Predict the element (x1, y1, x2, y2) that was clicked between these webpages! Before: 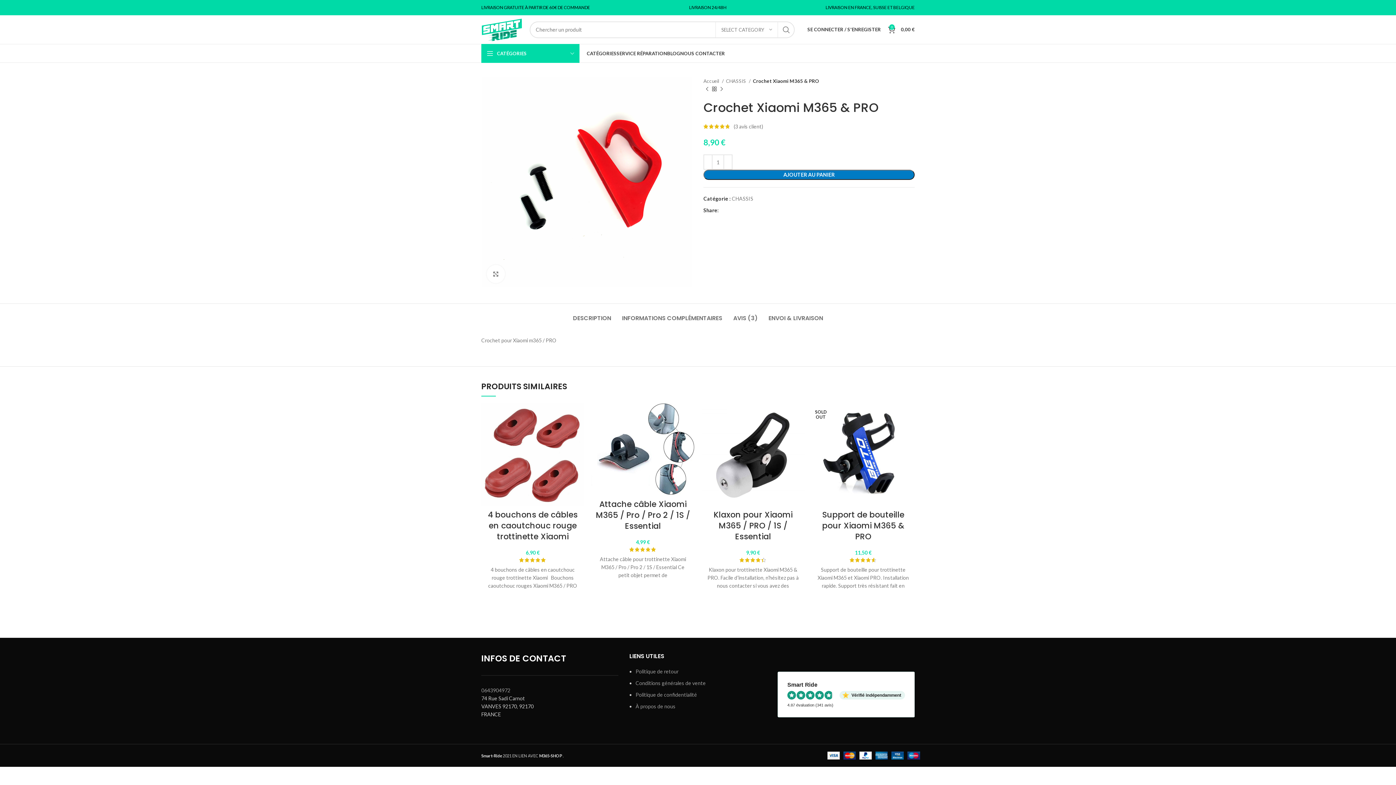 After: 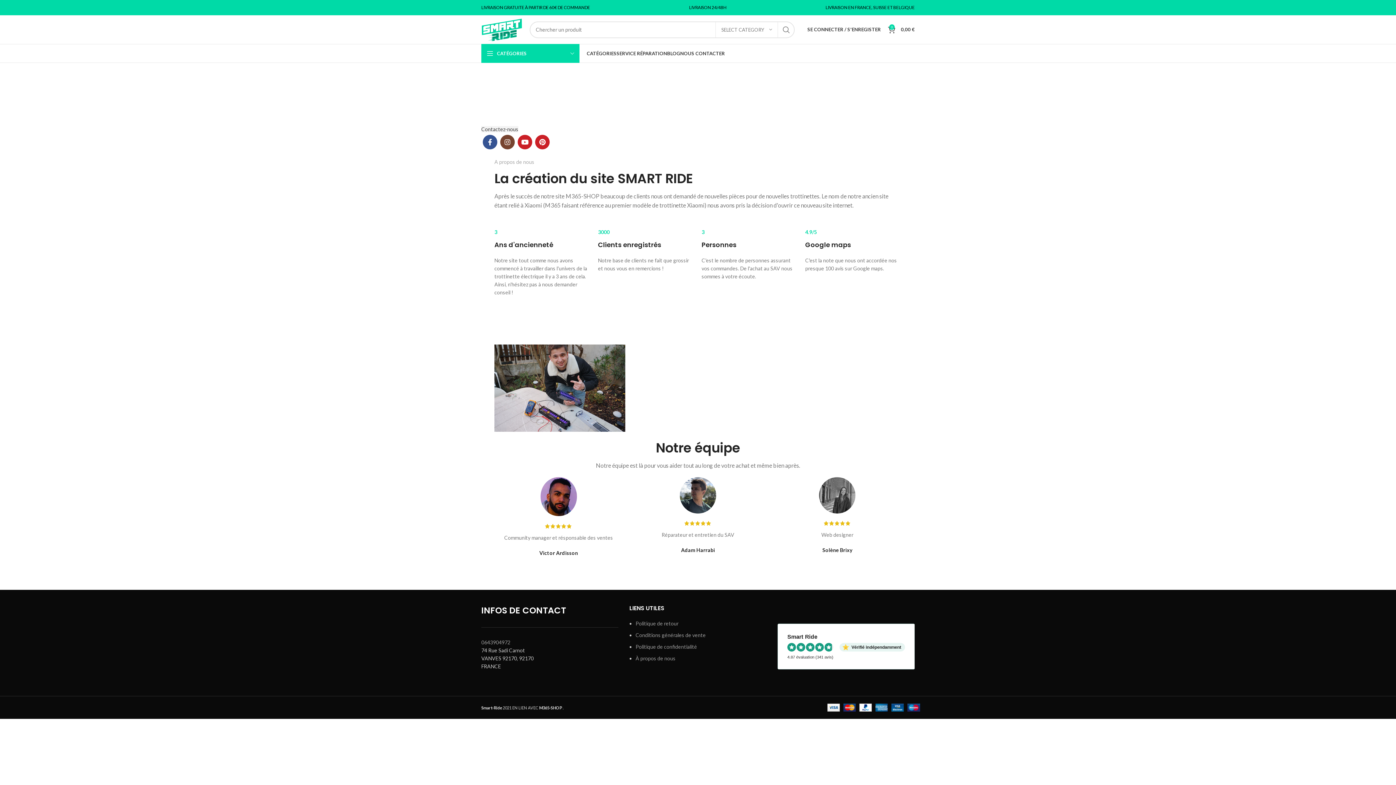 Action: label: À propos de nous bbox: (635, 703, 675, 709)